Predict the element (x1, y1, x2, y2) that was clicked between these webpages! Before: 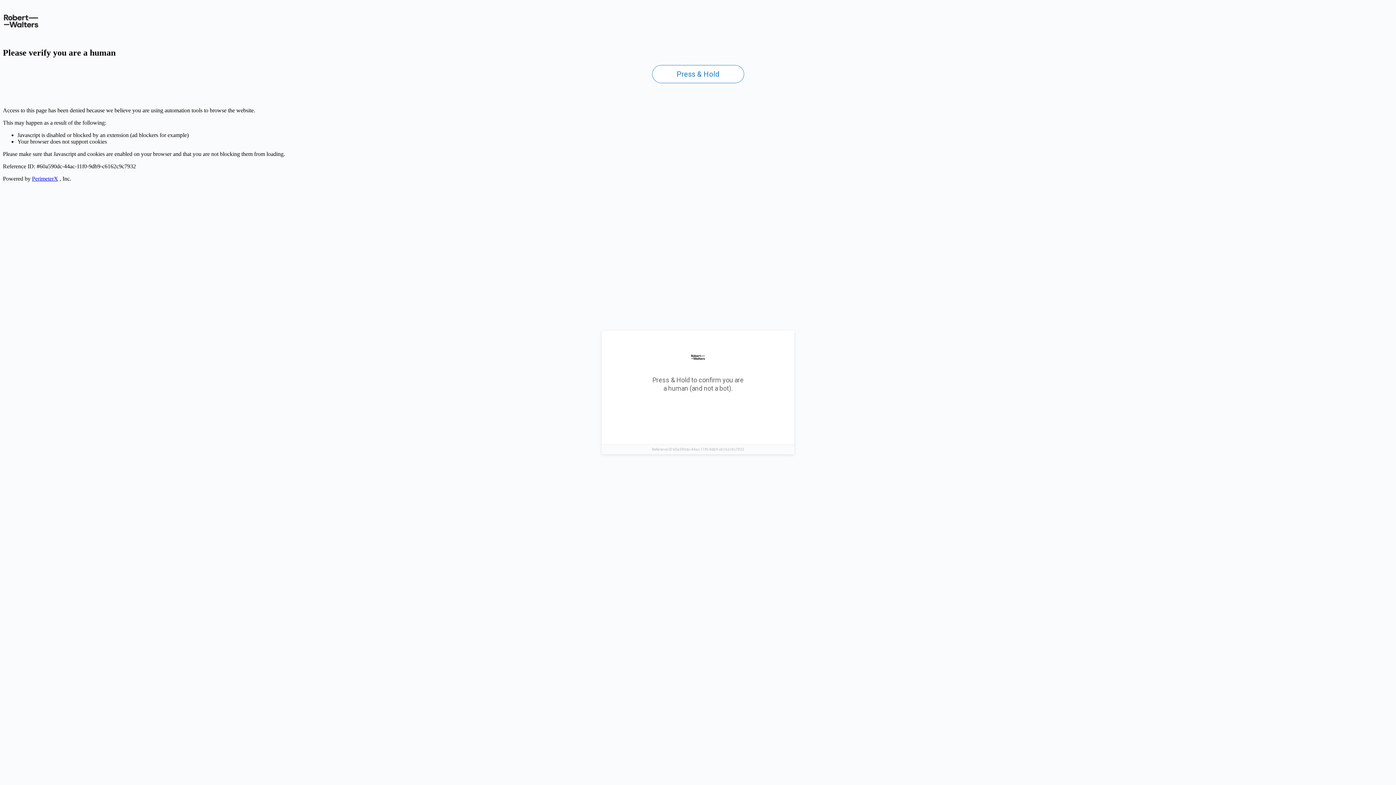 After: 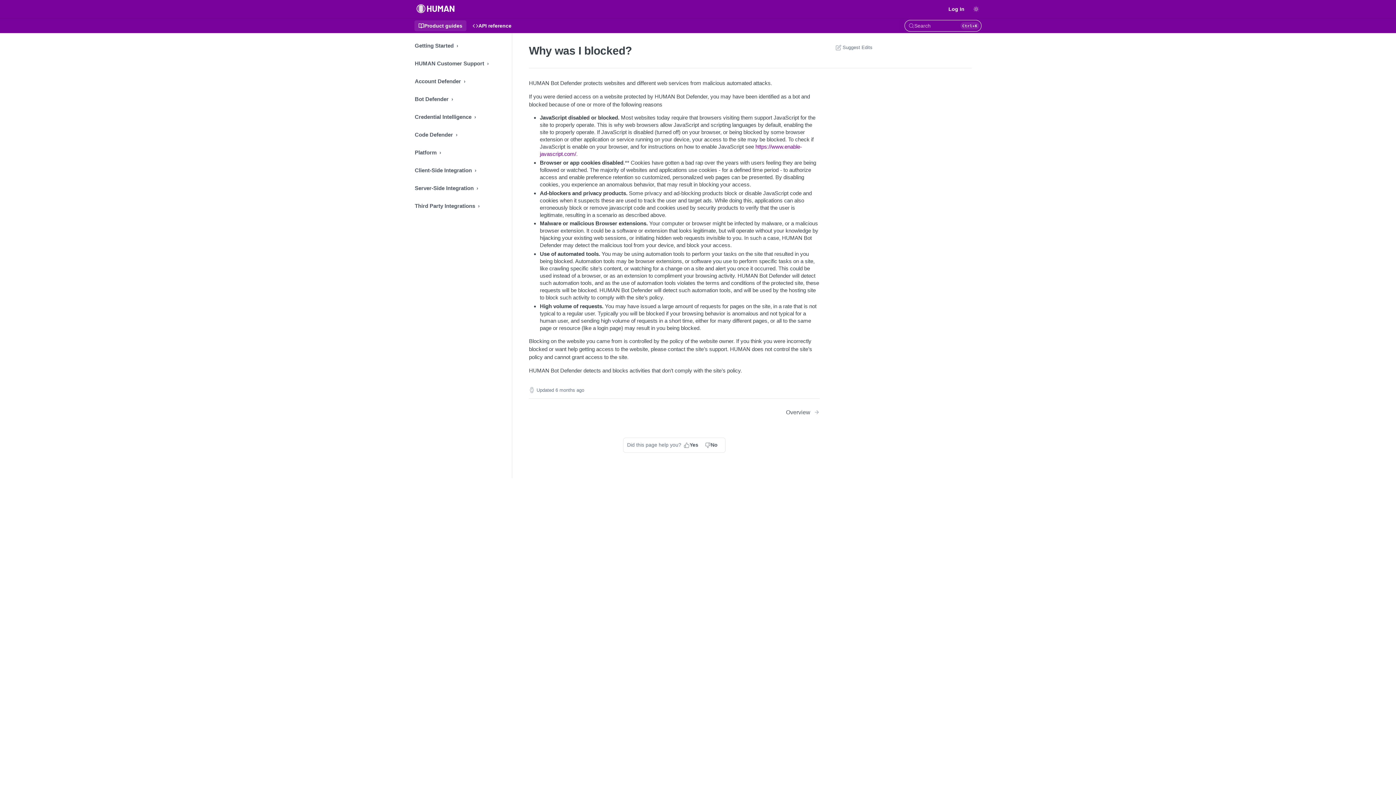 Action: bbox: (32, 175, 58, 181) label: PerimeterX